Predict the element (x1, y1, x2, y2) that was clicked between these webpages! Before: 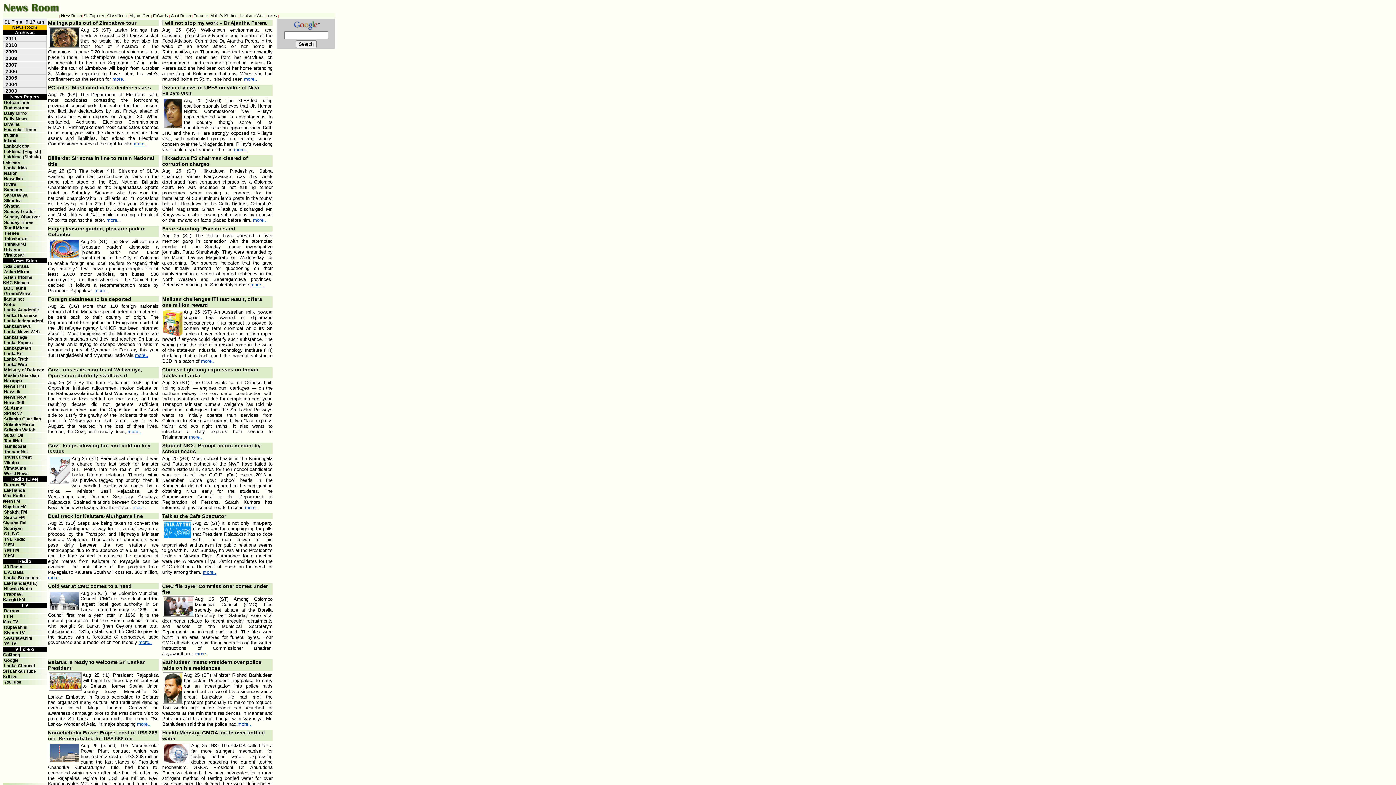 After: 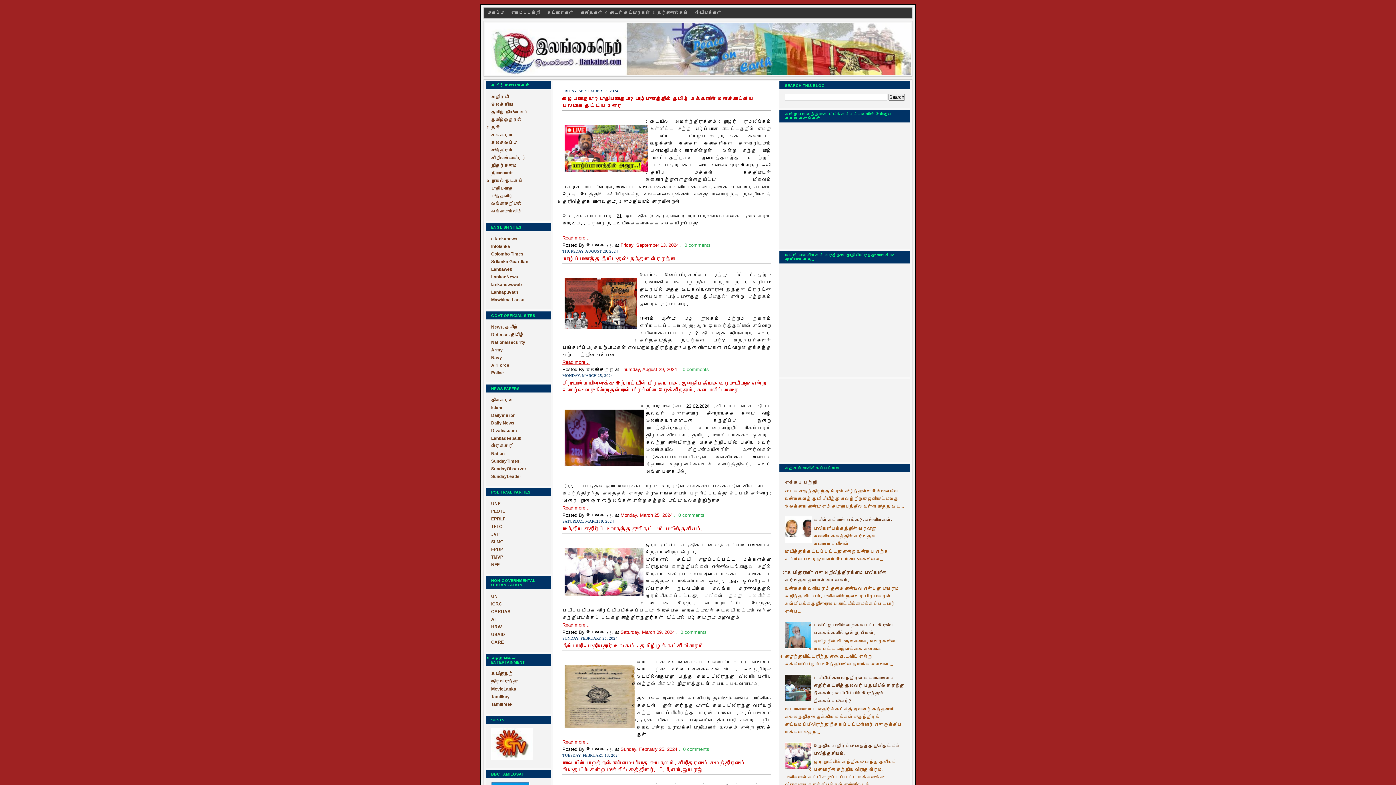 Action: bbox: (4, 296, 24, 301) label: Ilankainet